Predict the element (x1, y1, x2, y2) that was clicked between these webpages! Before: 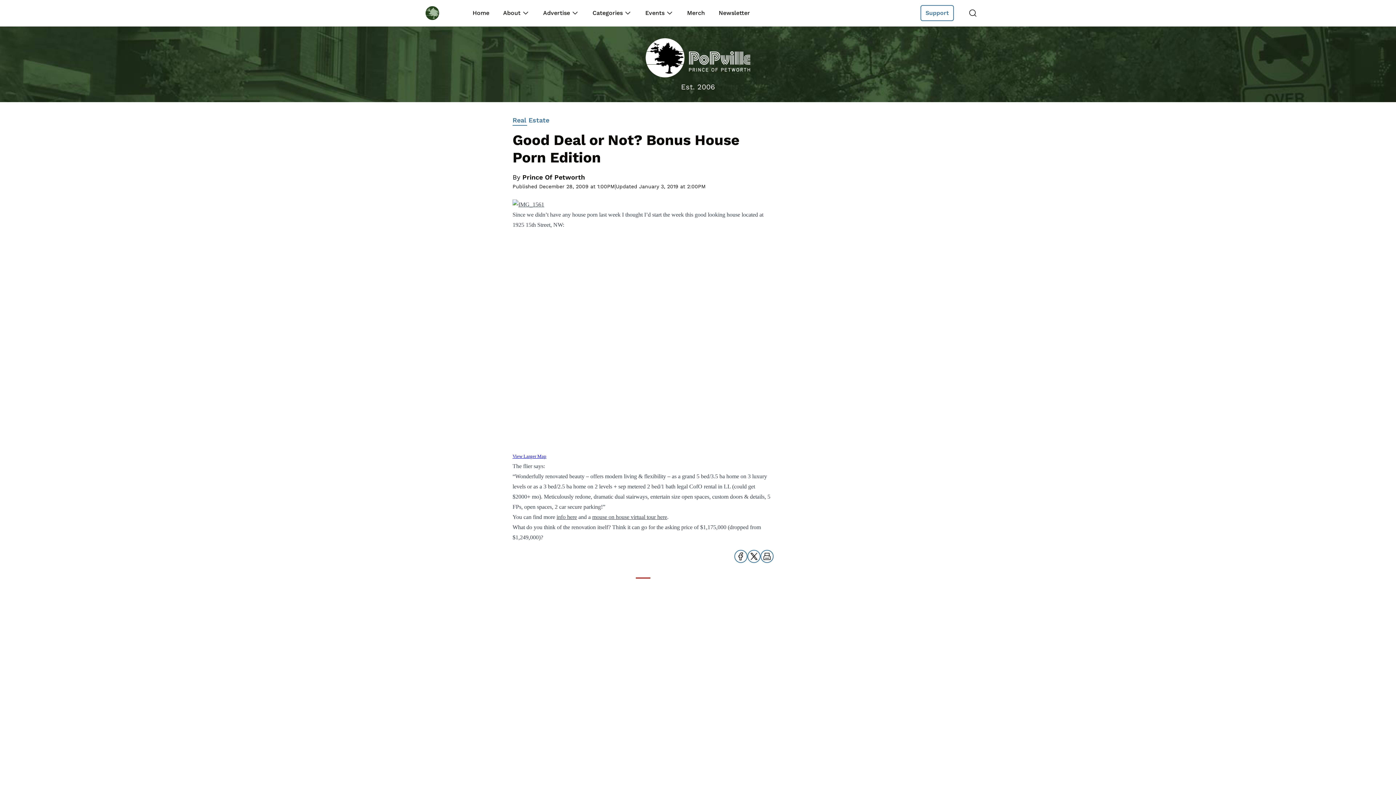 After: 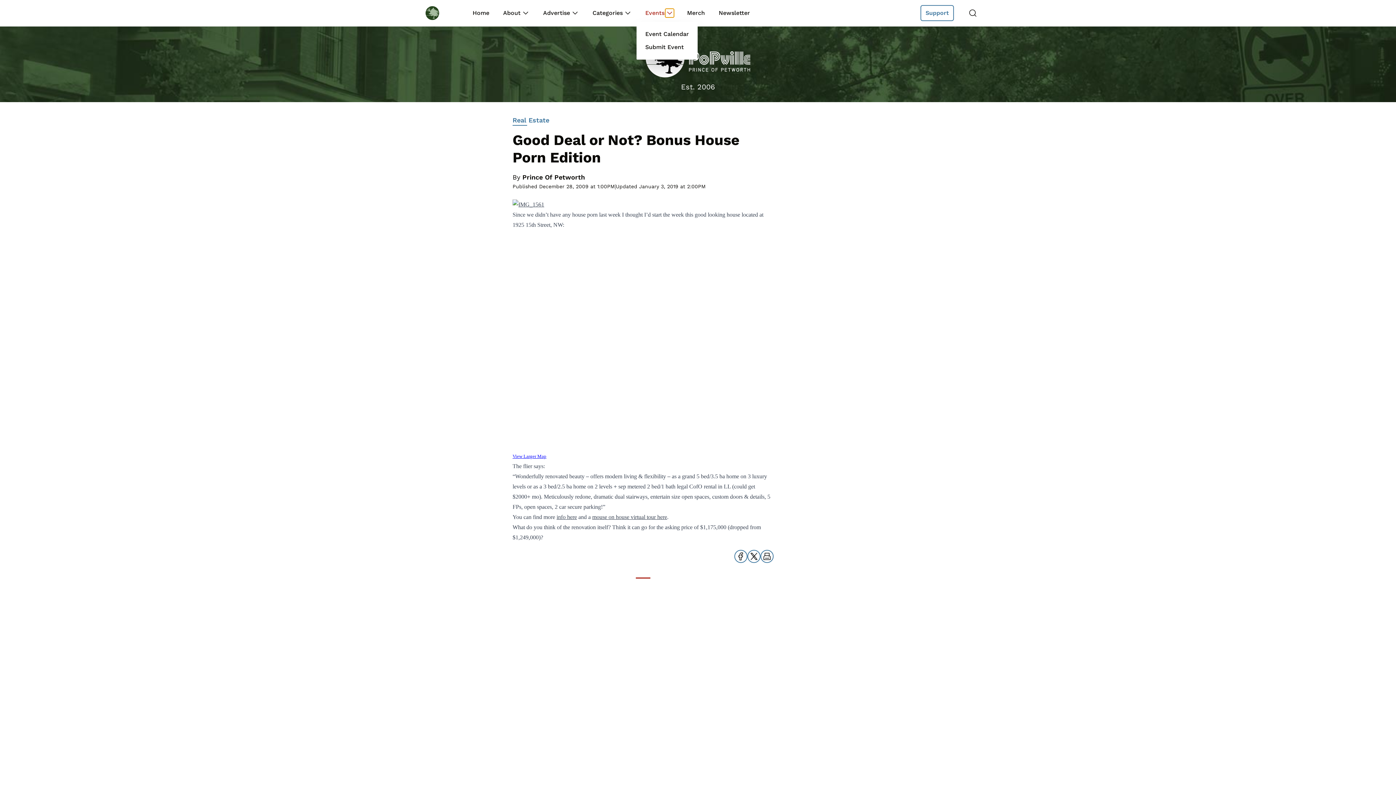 Action: bbox: (665, 8, 674, 17)